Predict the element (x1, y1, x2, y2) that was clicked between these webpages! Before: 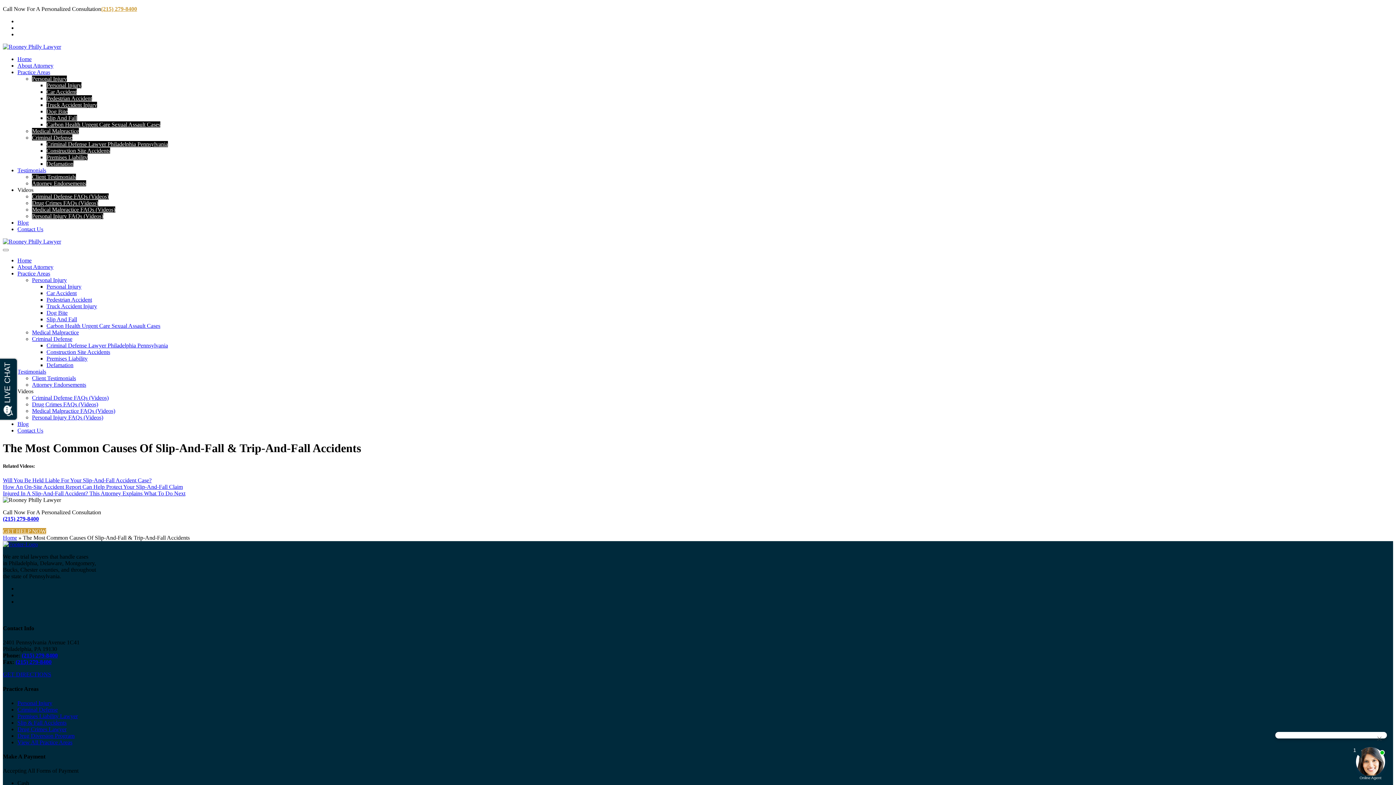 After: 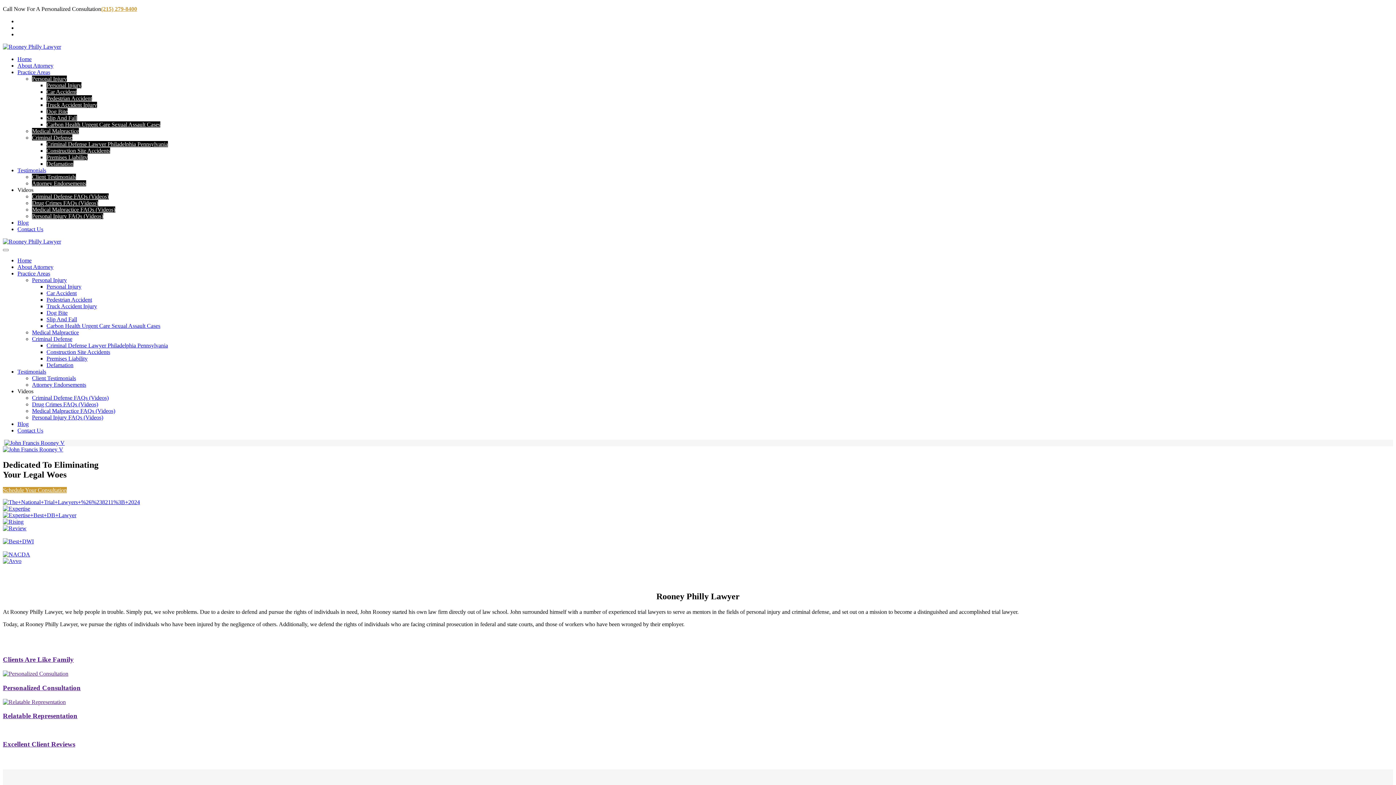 Action: label: Home bbox: (2, 534, 17, 541)